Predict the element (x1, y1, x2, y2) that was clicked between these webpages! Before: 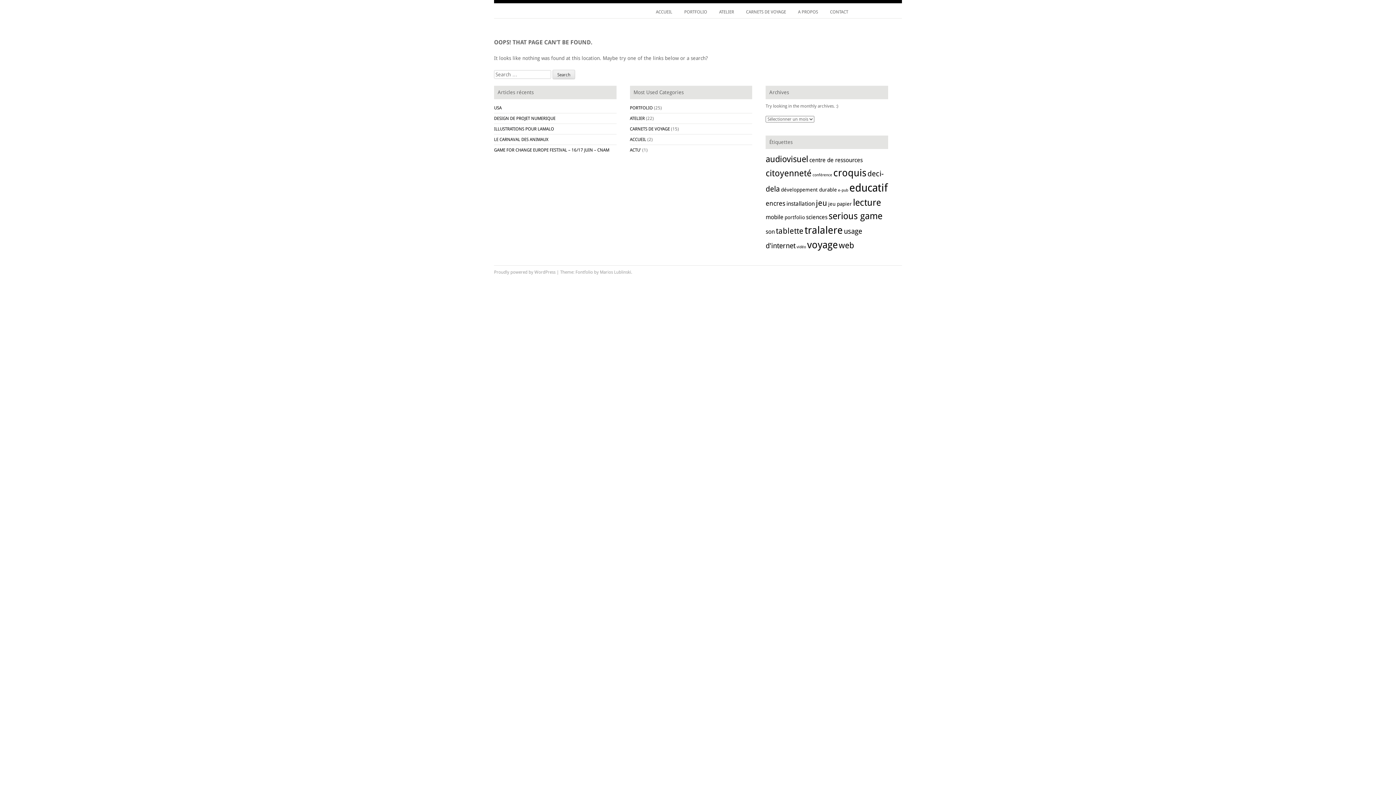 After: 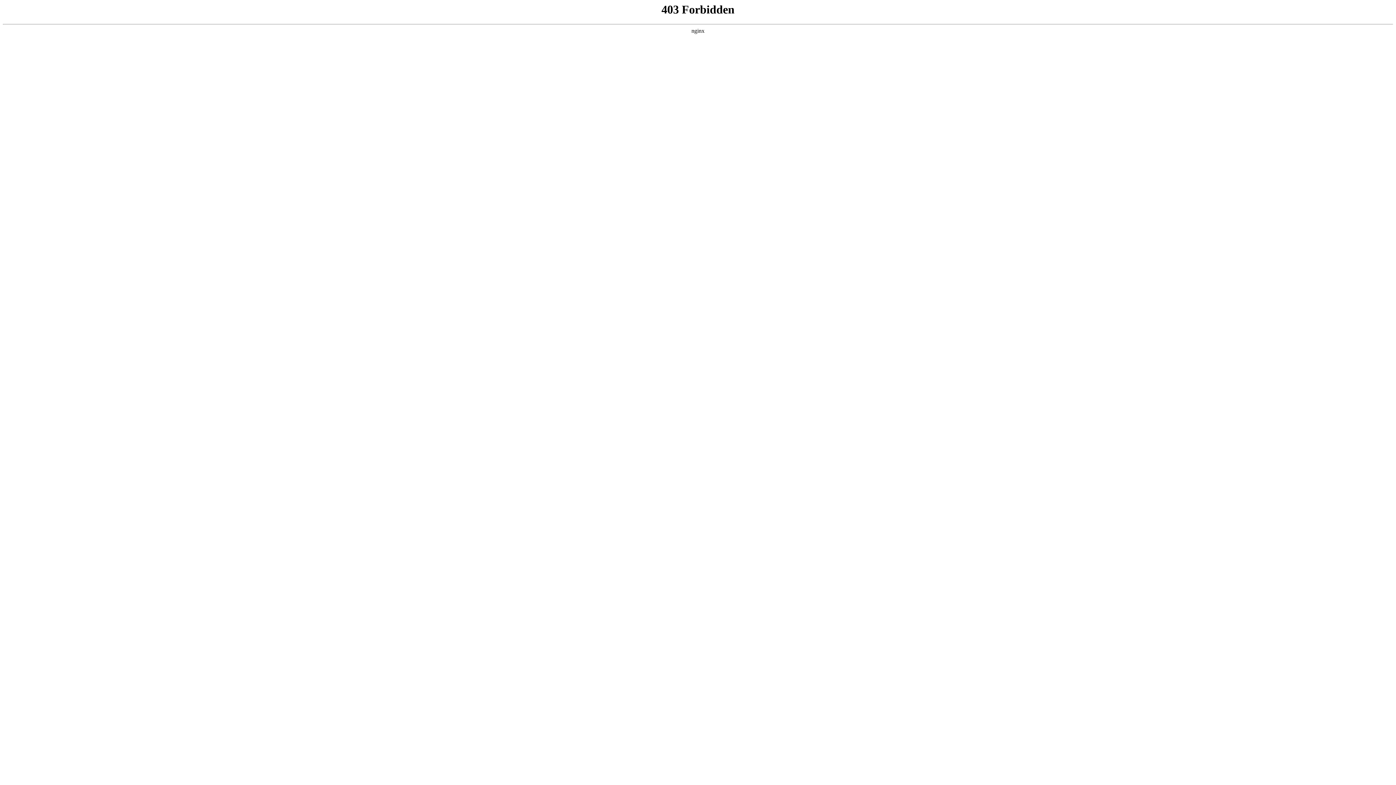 Action: label: Proudly powered by WordPress bbox: (494, 269, 555, 274)